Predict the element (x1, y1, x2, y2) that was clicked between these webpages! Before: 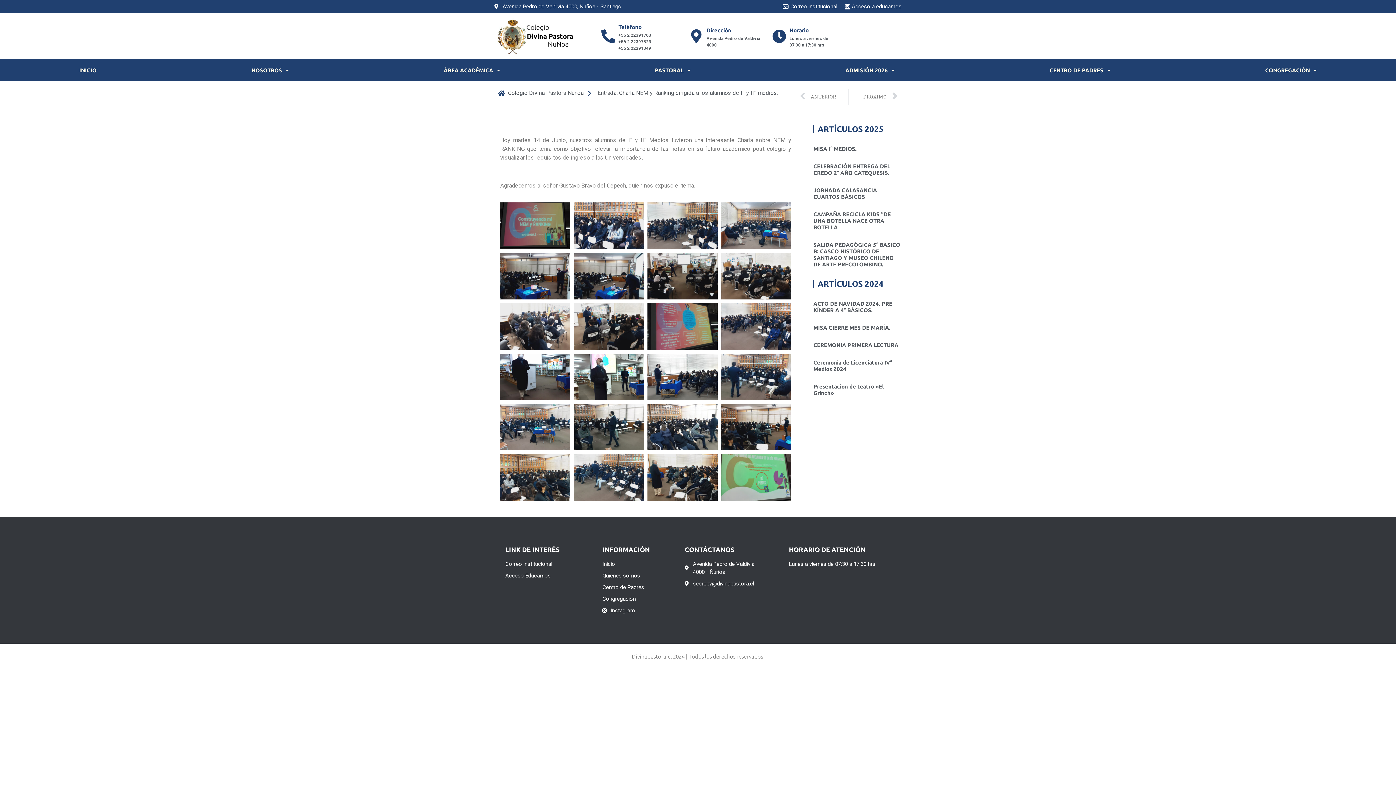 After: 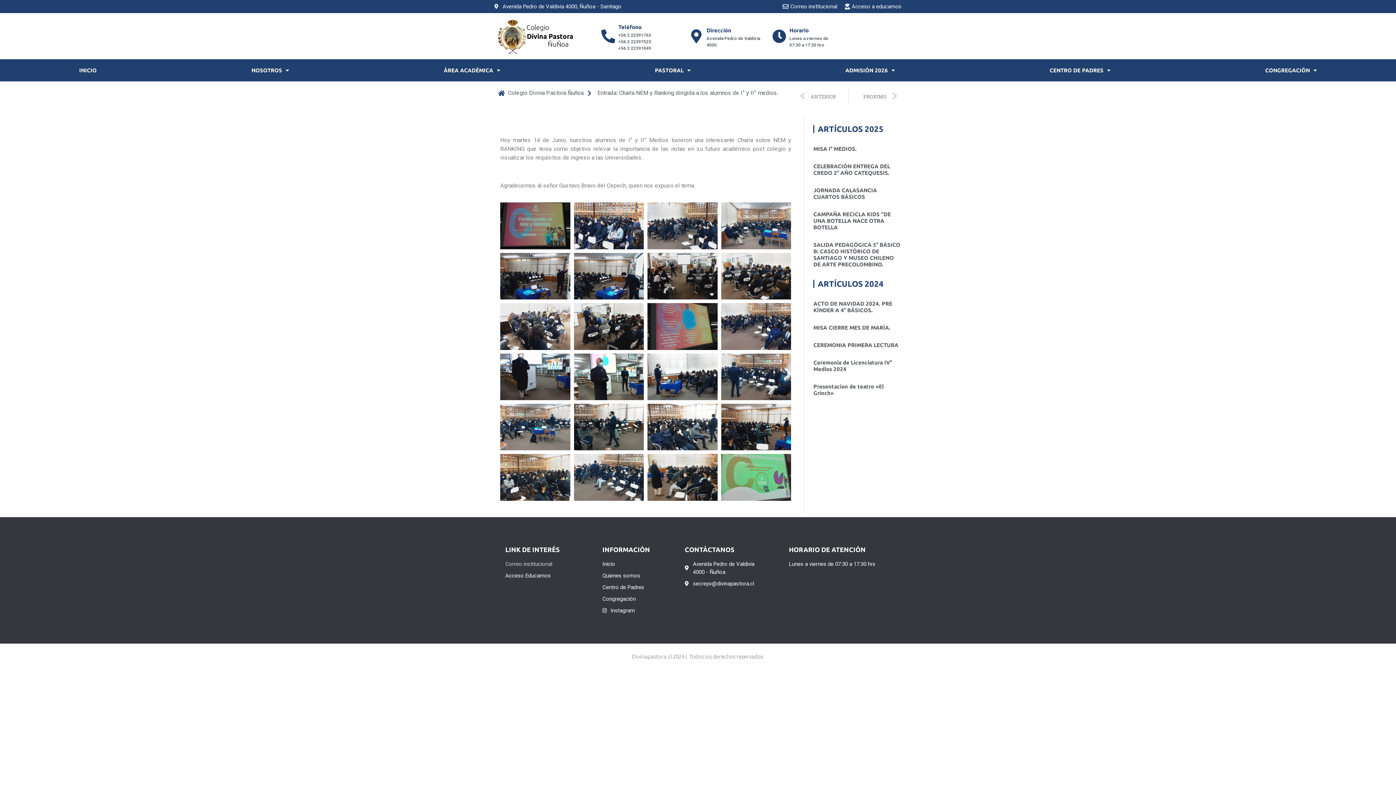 Action: label: Correo institucional bbox: (505, 560, 580, 568)